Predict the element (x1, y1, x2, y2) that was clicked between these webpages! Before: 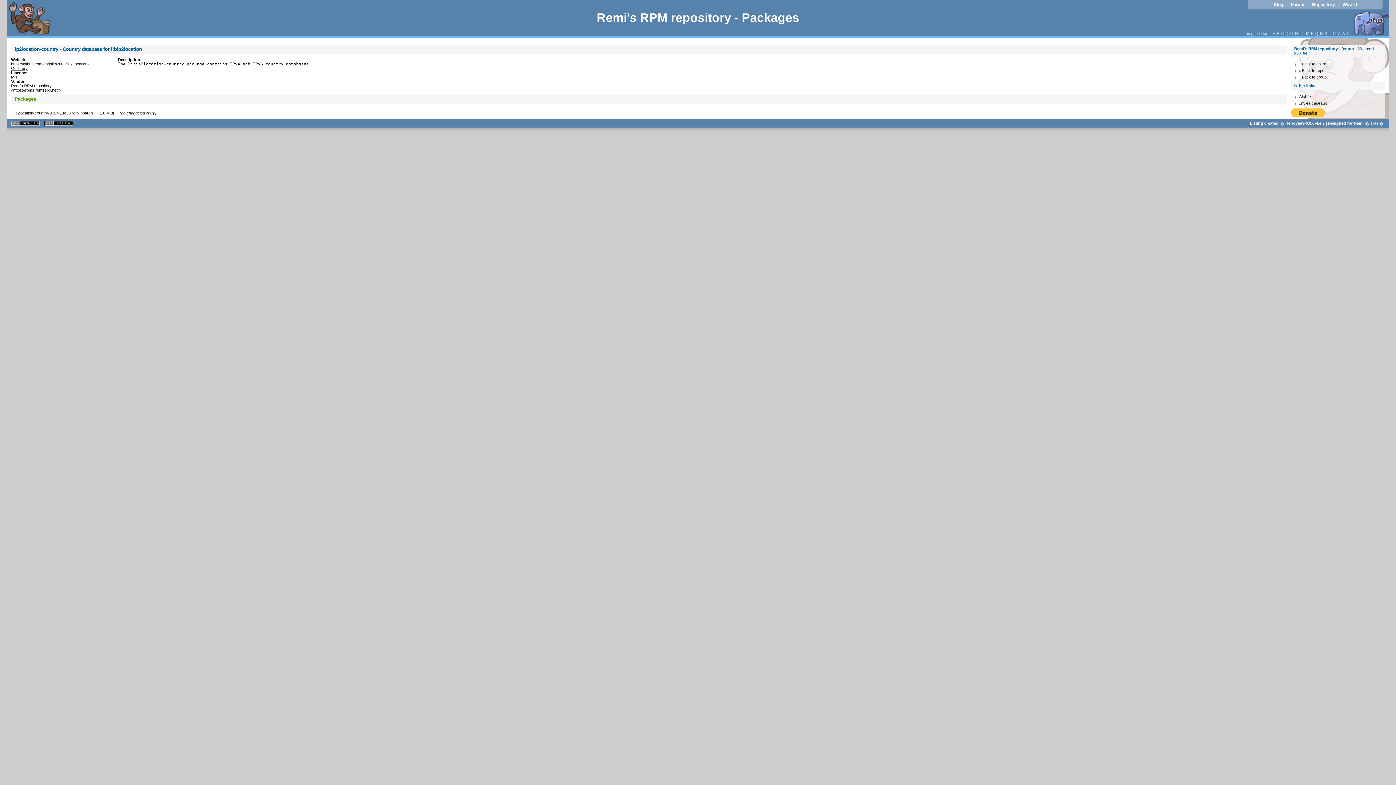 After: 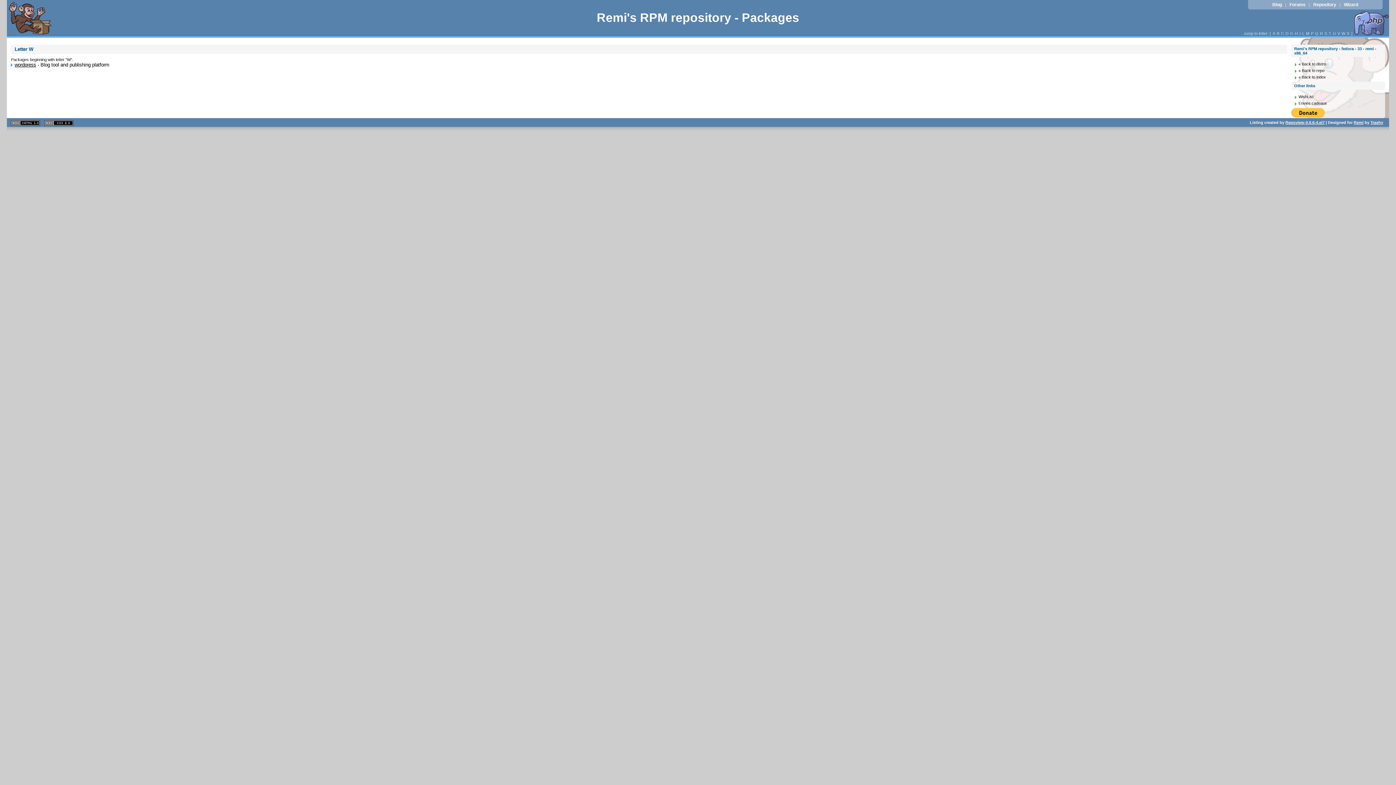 Action: bbox: (1341, 31, 1346, 35) label: W